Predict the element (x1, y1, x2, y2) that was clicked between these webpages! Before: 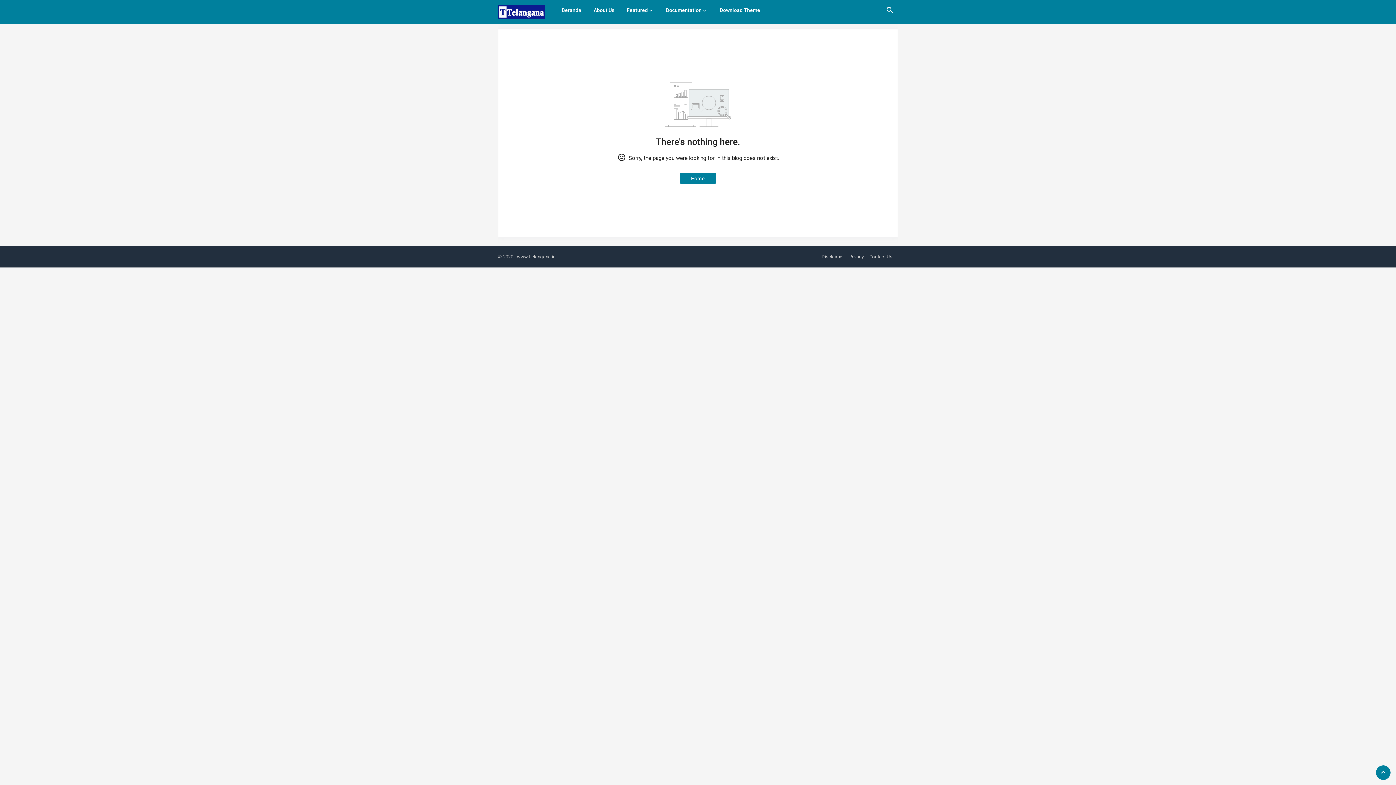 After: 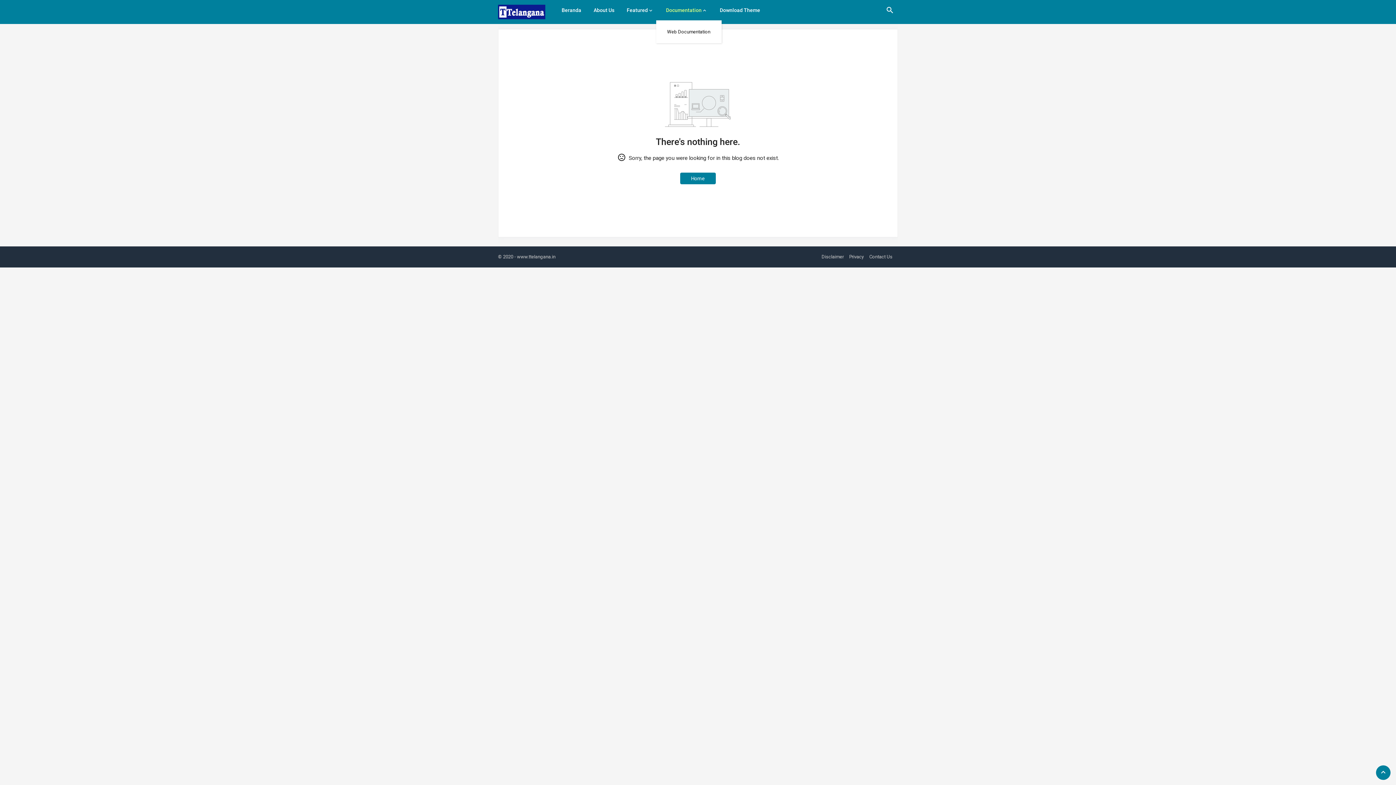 Action: label: Documentation bbox: (660, 0, 713, 20)